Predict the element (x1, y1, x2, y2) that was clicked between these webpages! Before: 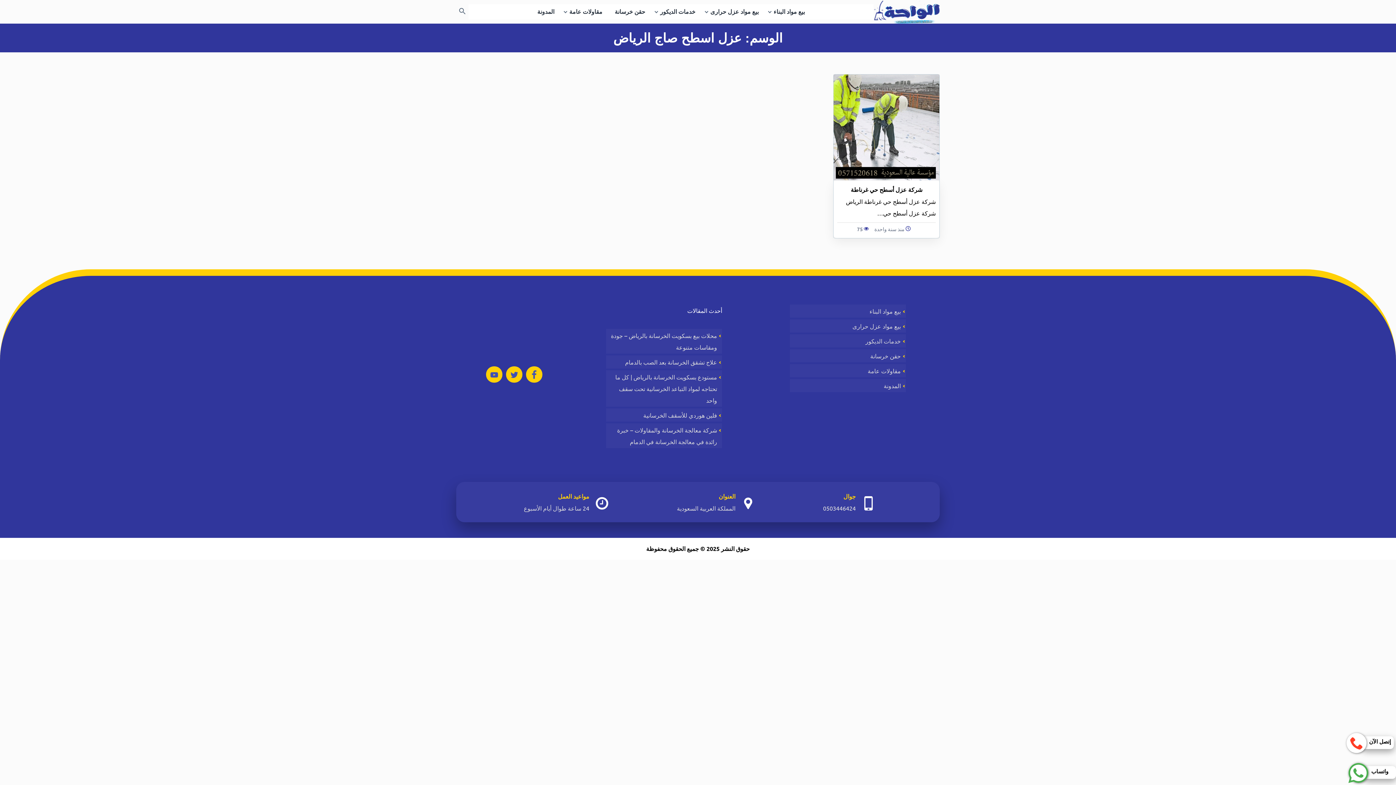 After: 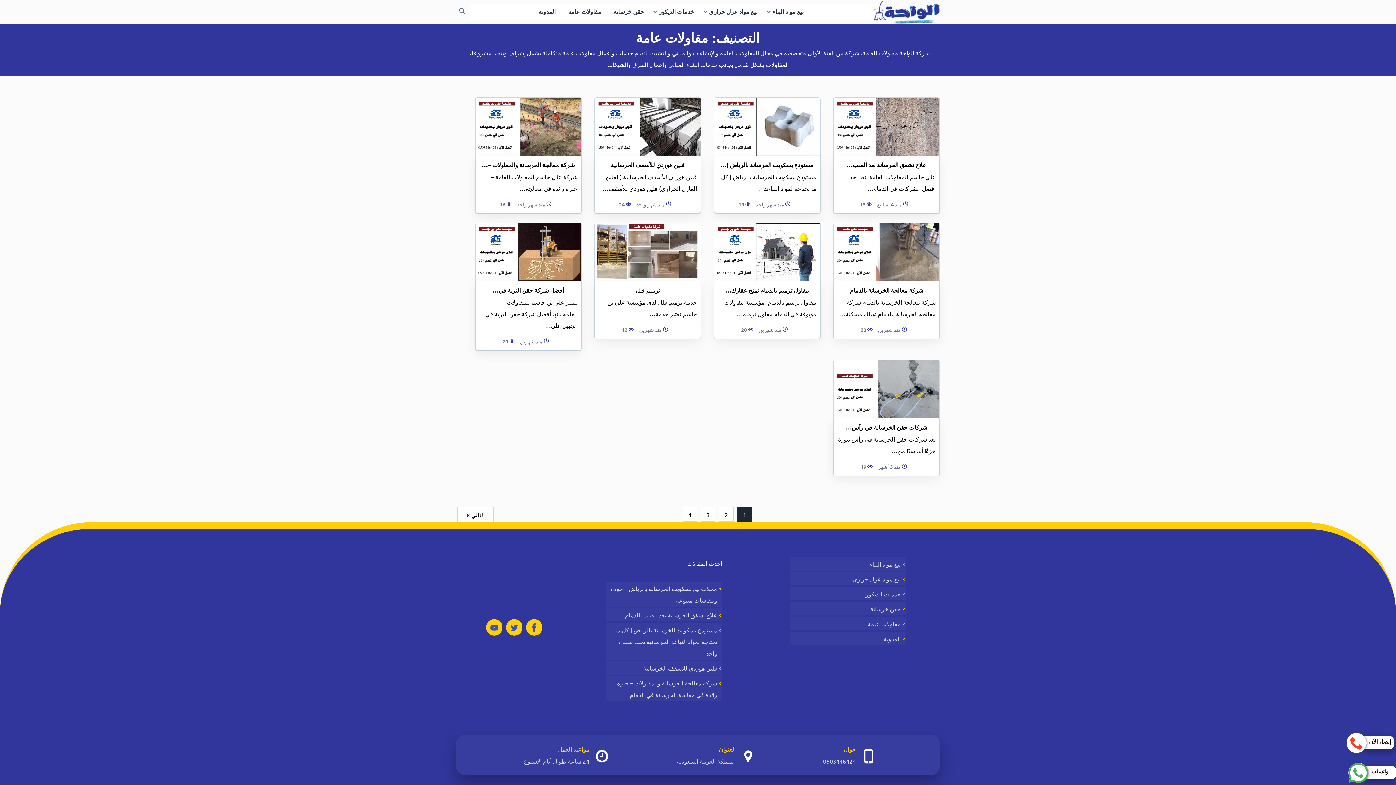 Action: bbox: (566, 4, 602, 19) label: مقاولات عامة